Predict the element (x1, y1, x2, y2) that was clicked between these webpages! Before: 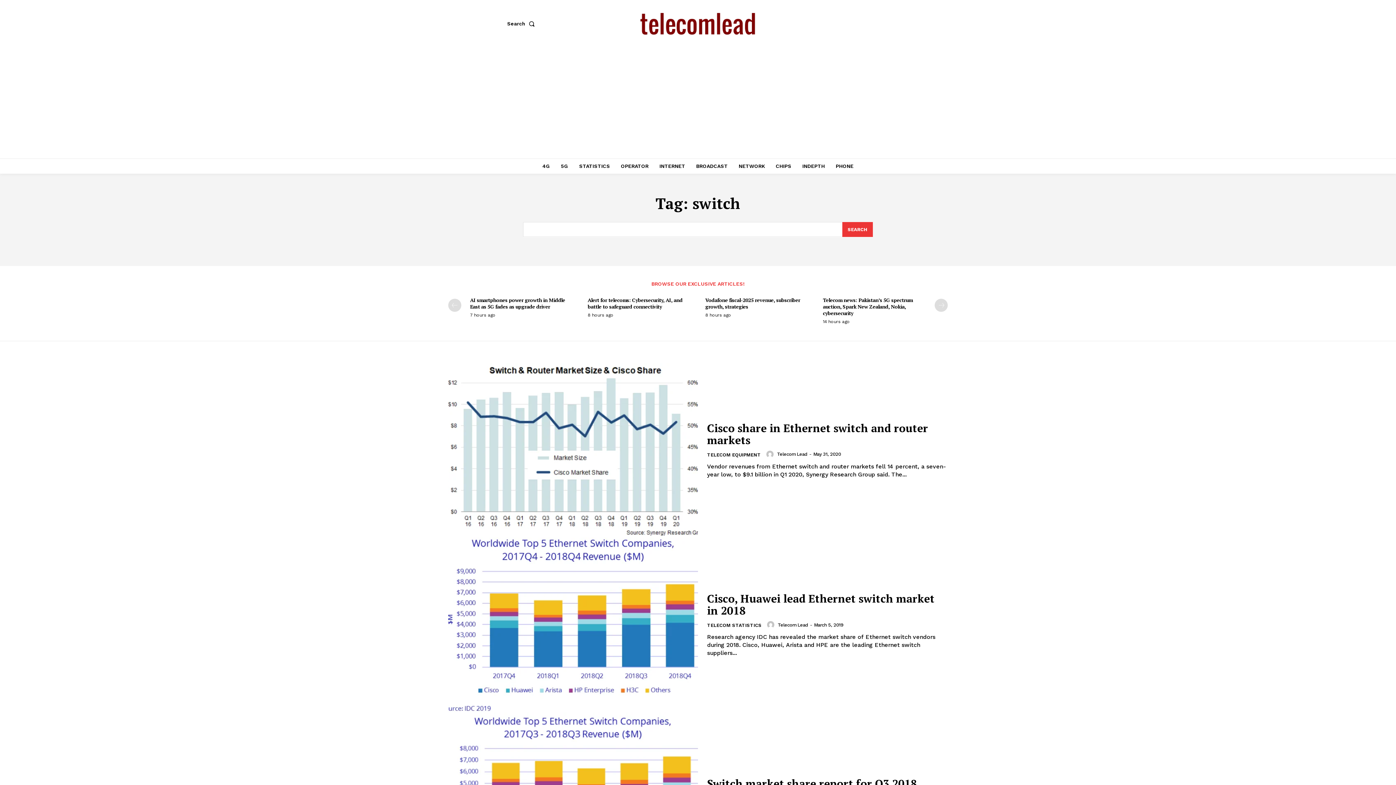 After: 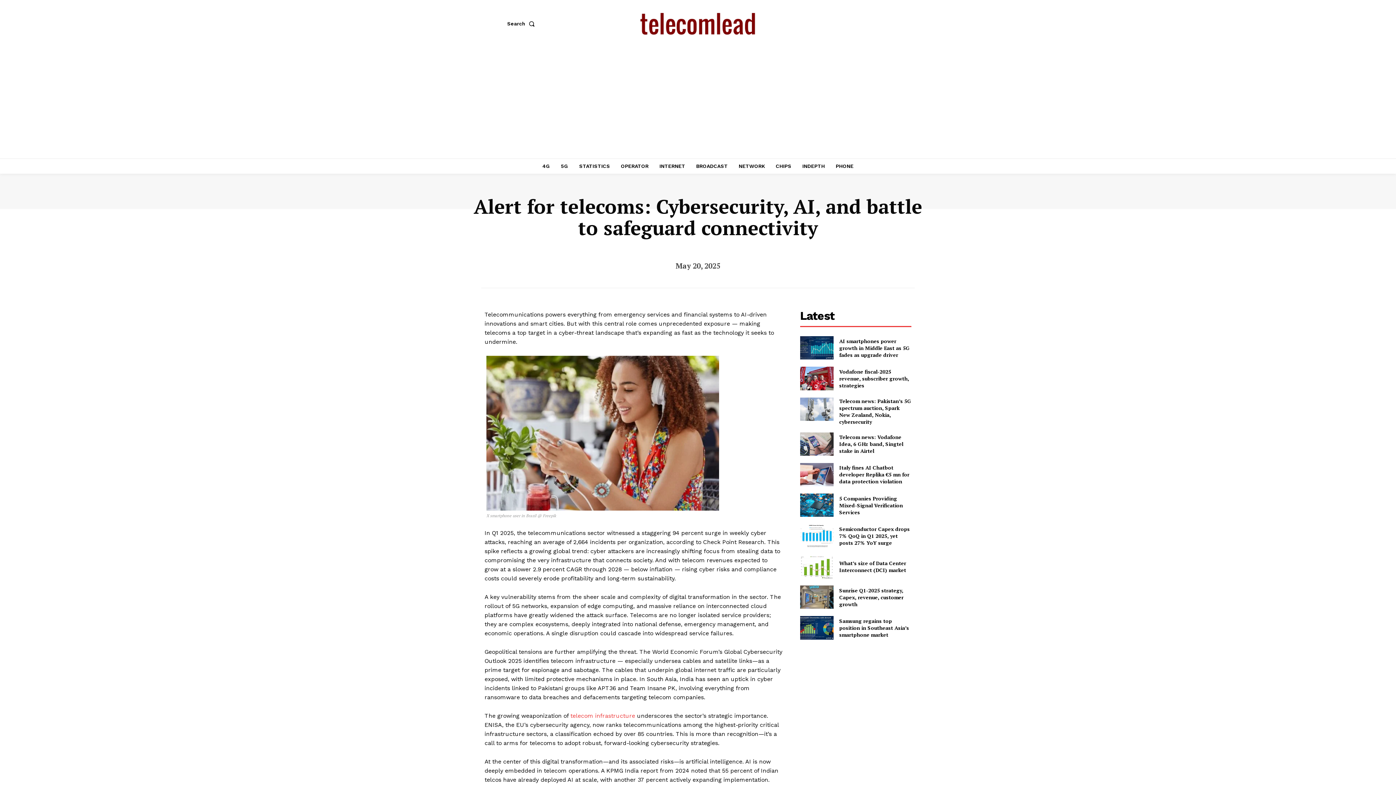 Action: label: Alert for telecoms: Cybersecurity, AI, and battle to safeguard connectivity bbox: (587, 296, 682, 310)